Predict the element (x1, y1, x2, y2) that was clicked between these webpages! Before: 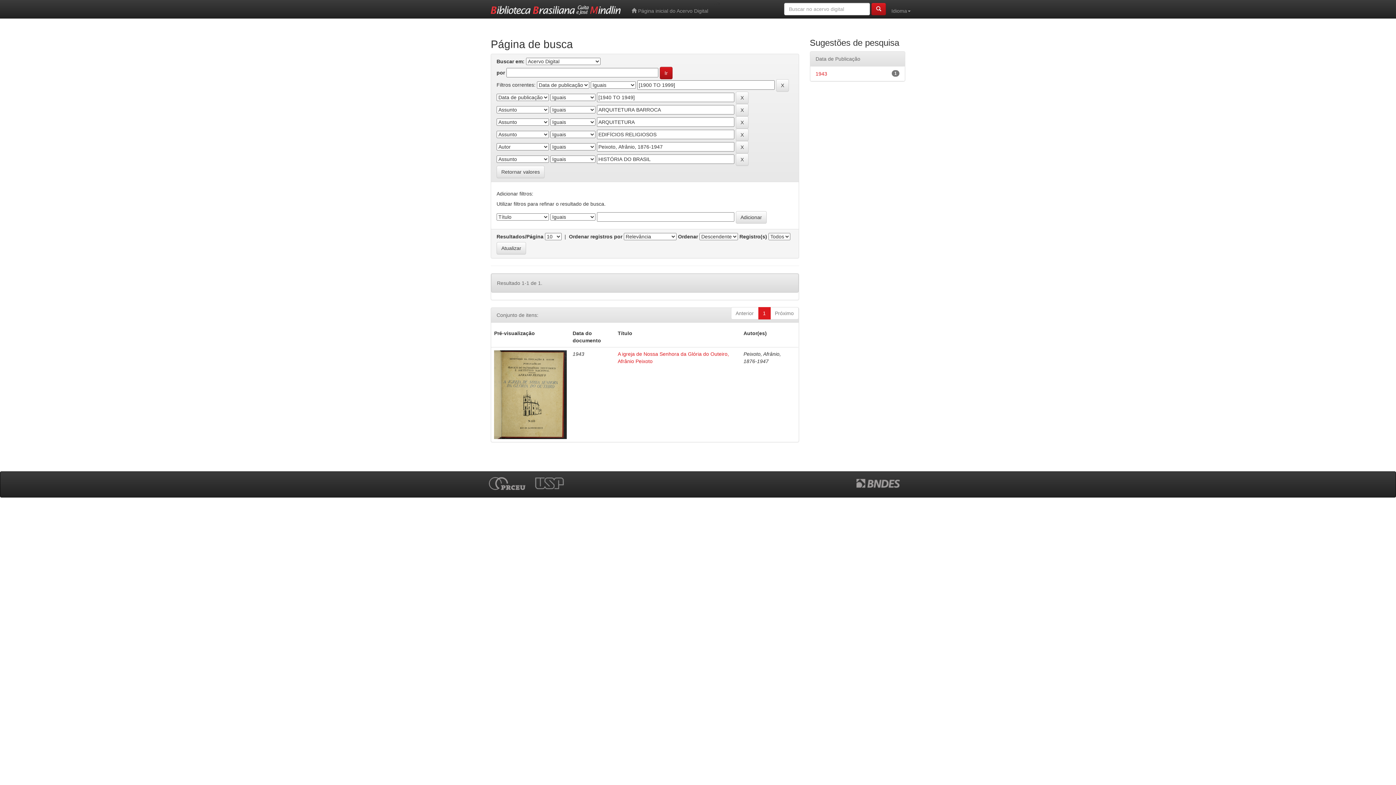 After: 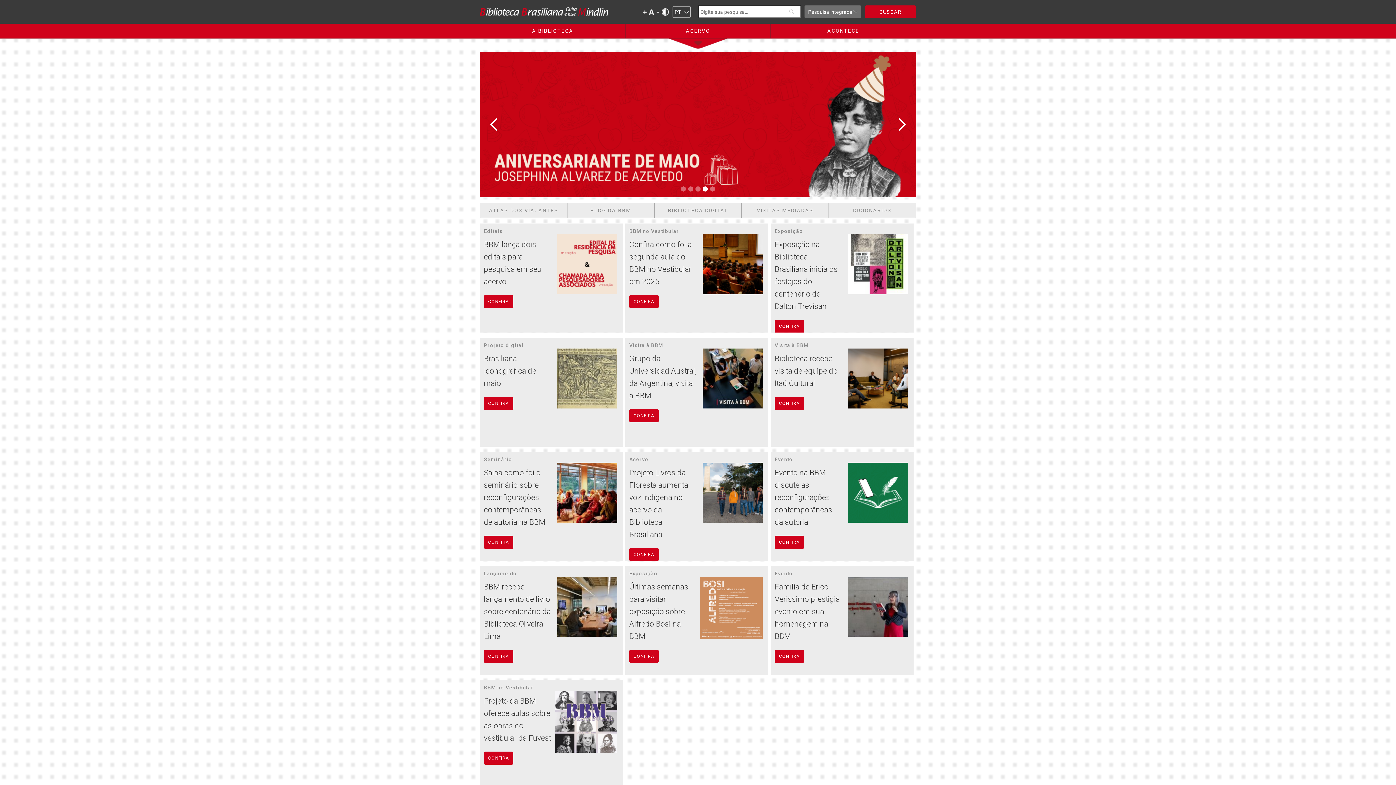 Action: bbox: (485, 0, 626, 18)